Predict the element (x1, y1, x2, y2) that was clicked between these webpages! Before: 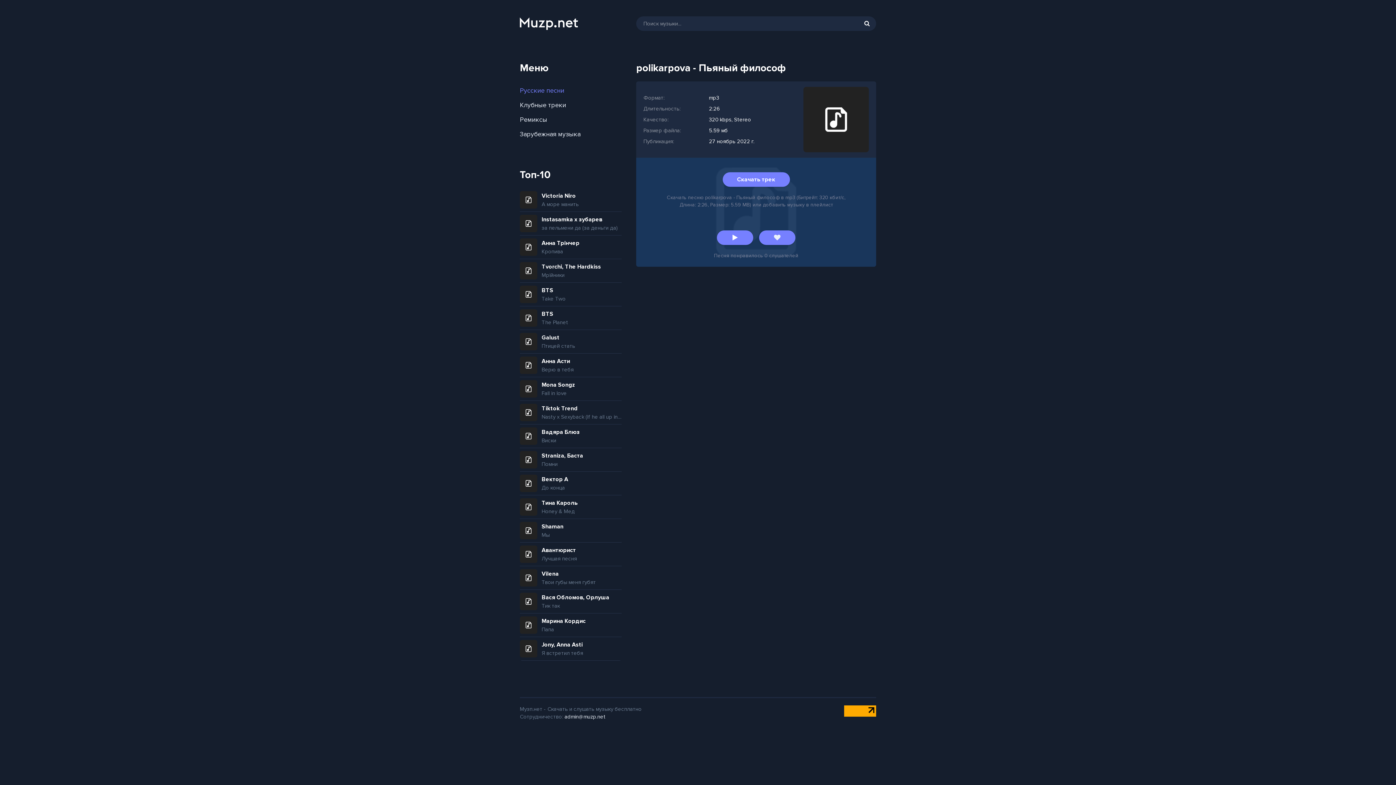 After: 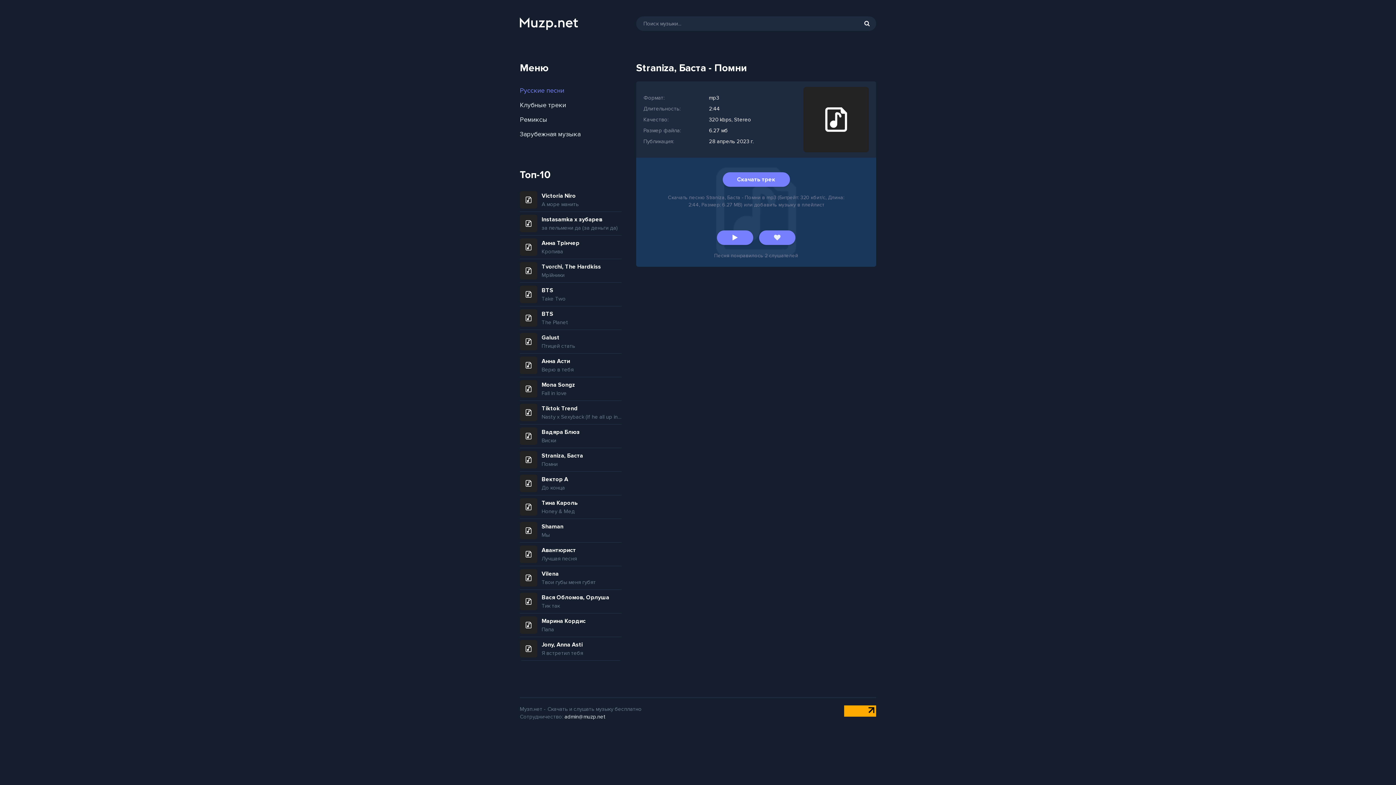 Action: bbox: (541, 452, 621, 467) label: Straniza, Баста
Помни